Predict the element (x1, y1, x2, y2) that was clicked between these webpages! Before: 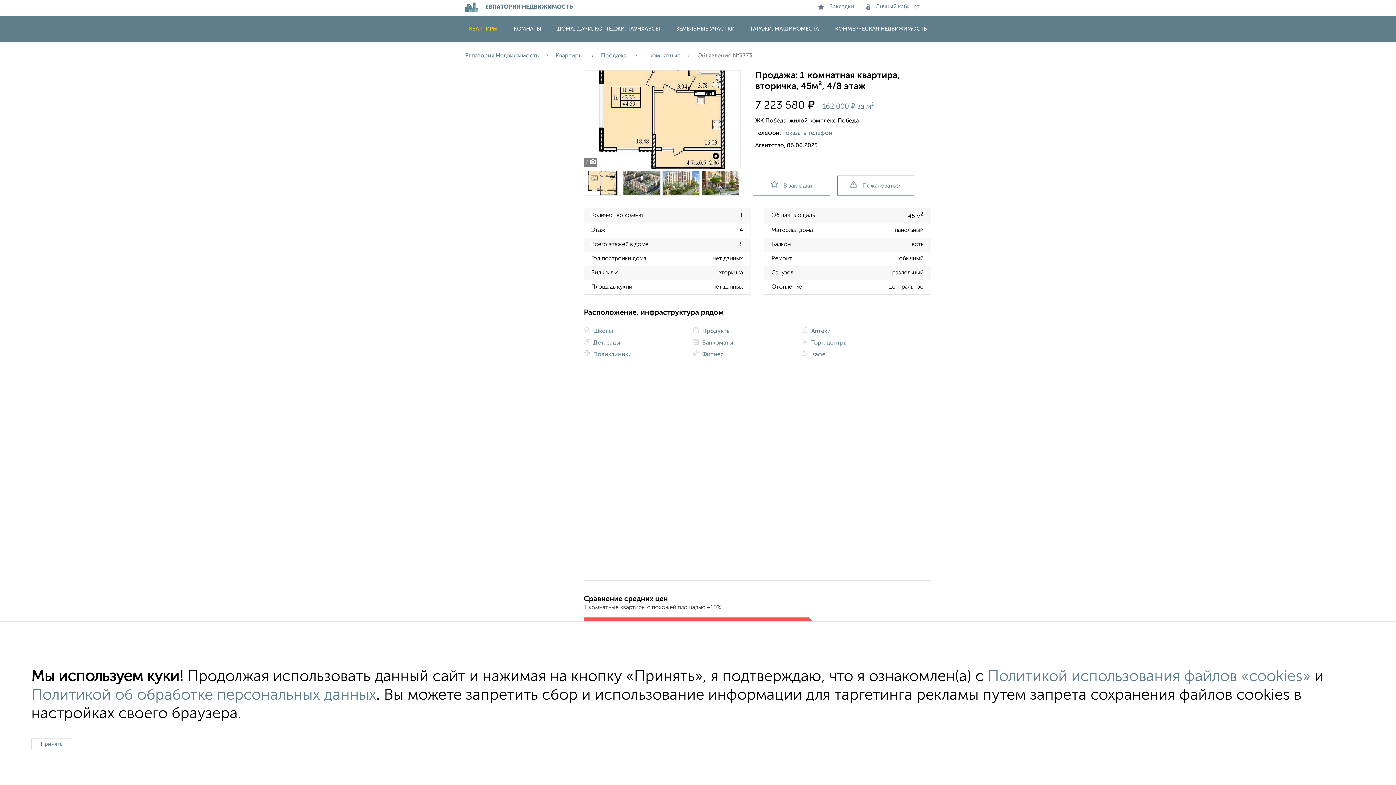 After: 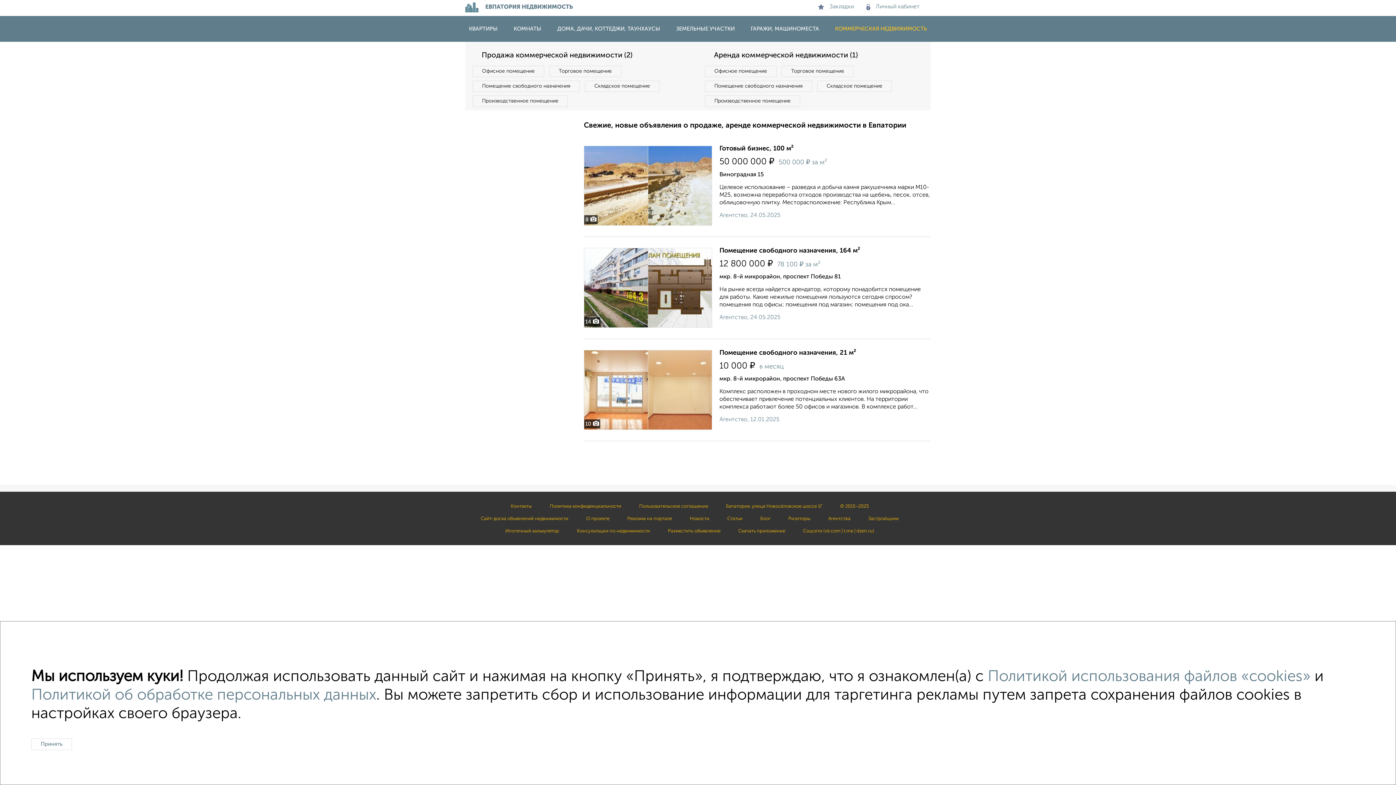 Action: bbox: (828, 26, 934, 31) label: КОММЕРЧЕСКАЯ НЕДВИЖИМОСТЬ